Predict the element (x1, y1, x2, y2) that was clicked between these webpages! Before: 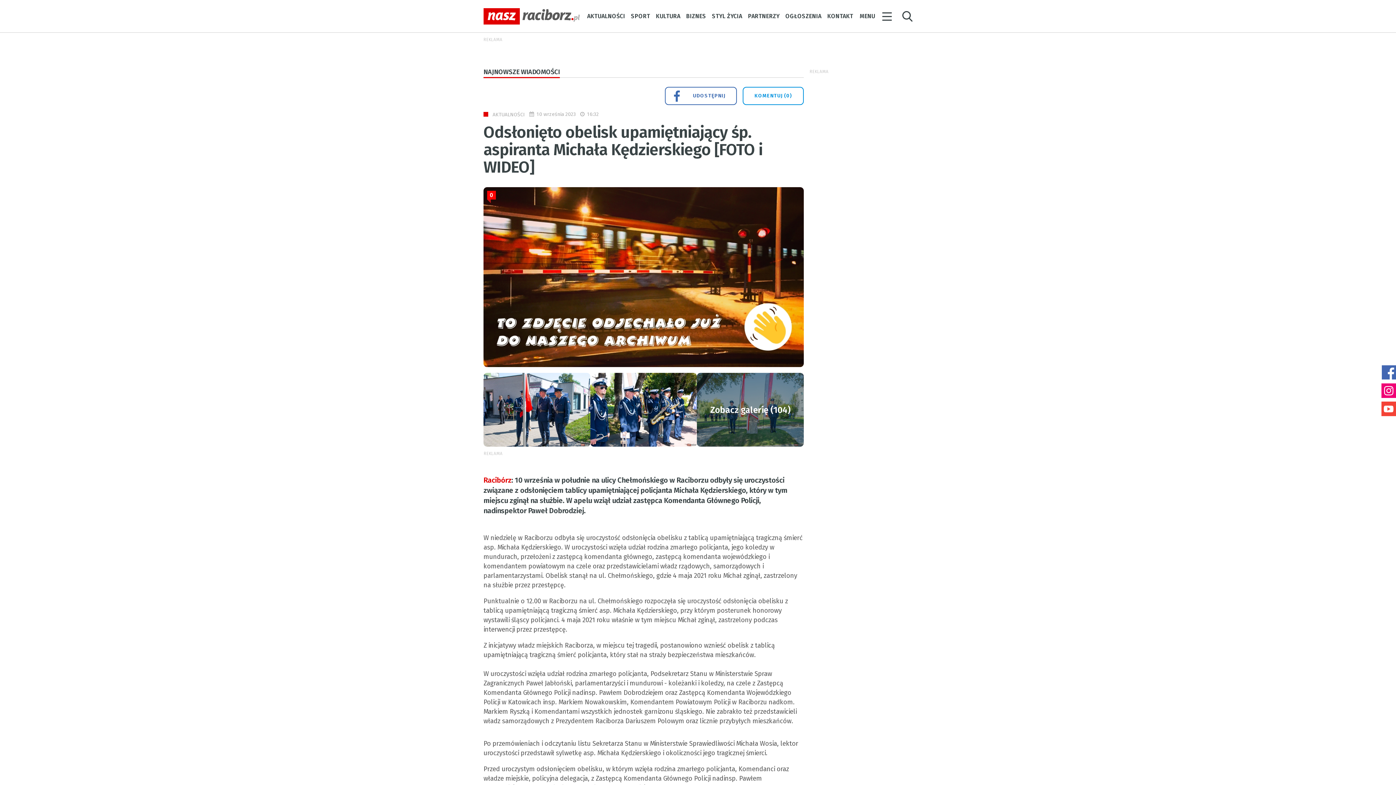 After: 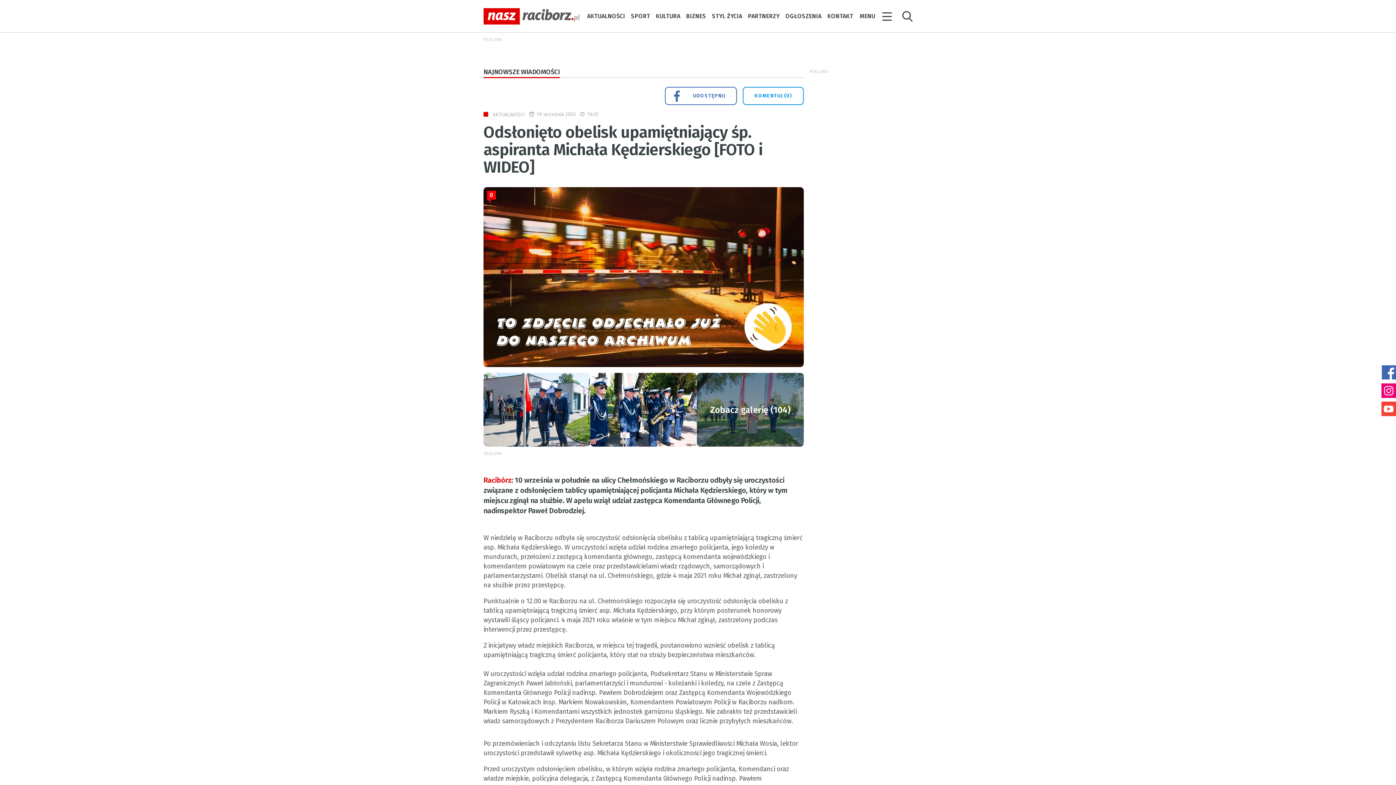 Action: bbox: (1381, 365, 1396, 380)